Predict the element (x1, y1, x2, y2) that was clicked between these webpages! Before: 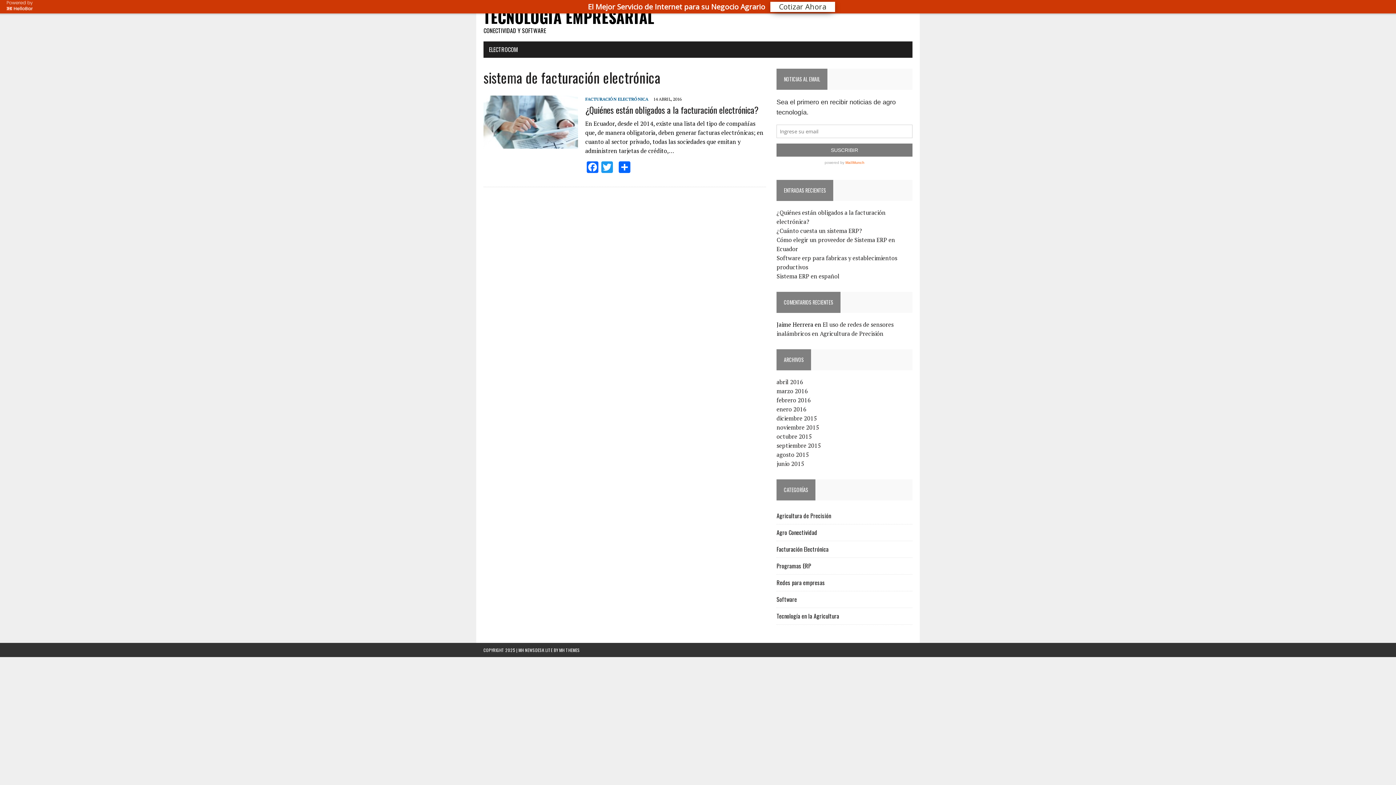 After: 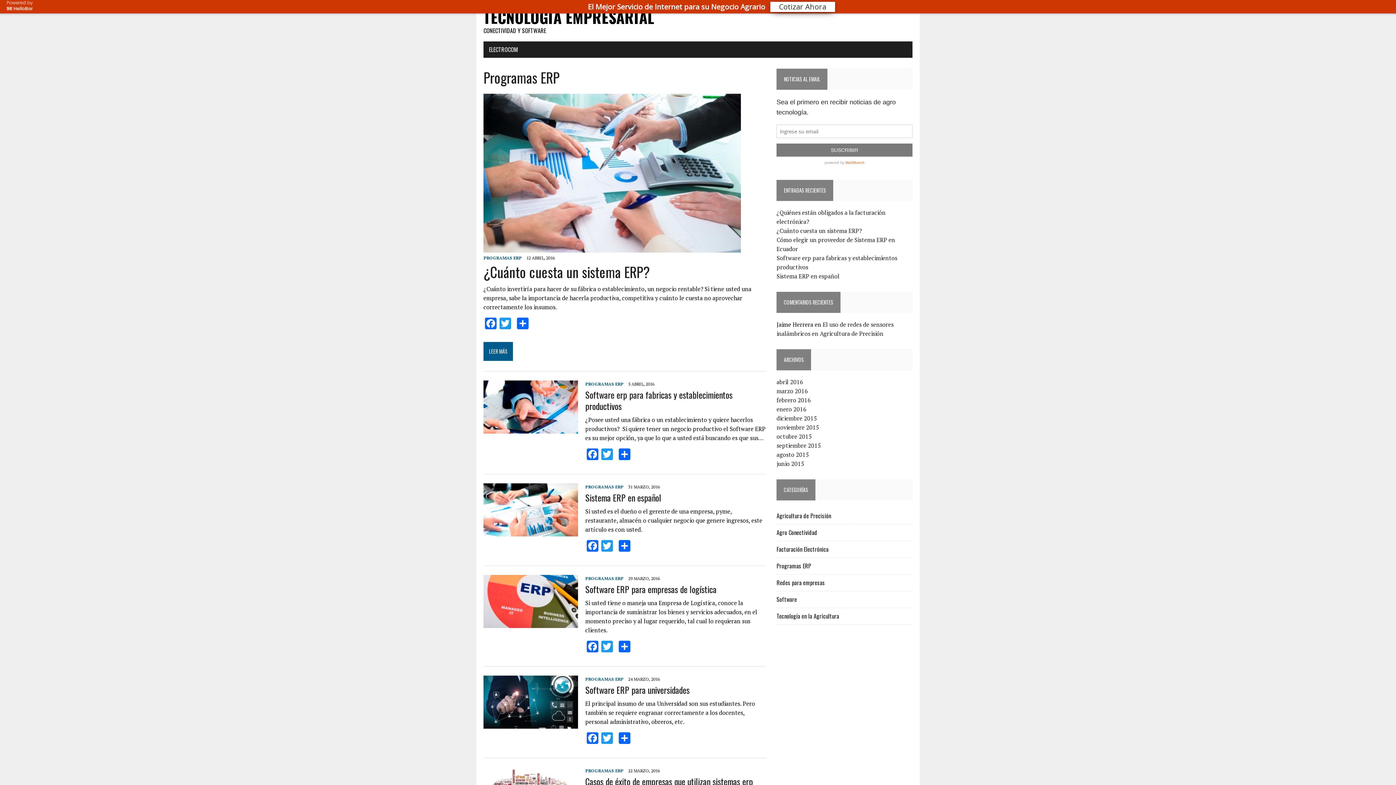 Action: bbox: (776, 561, 811, 570) label: Programas ERP